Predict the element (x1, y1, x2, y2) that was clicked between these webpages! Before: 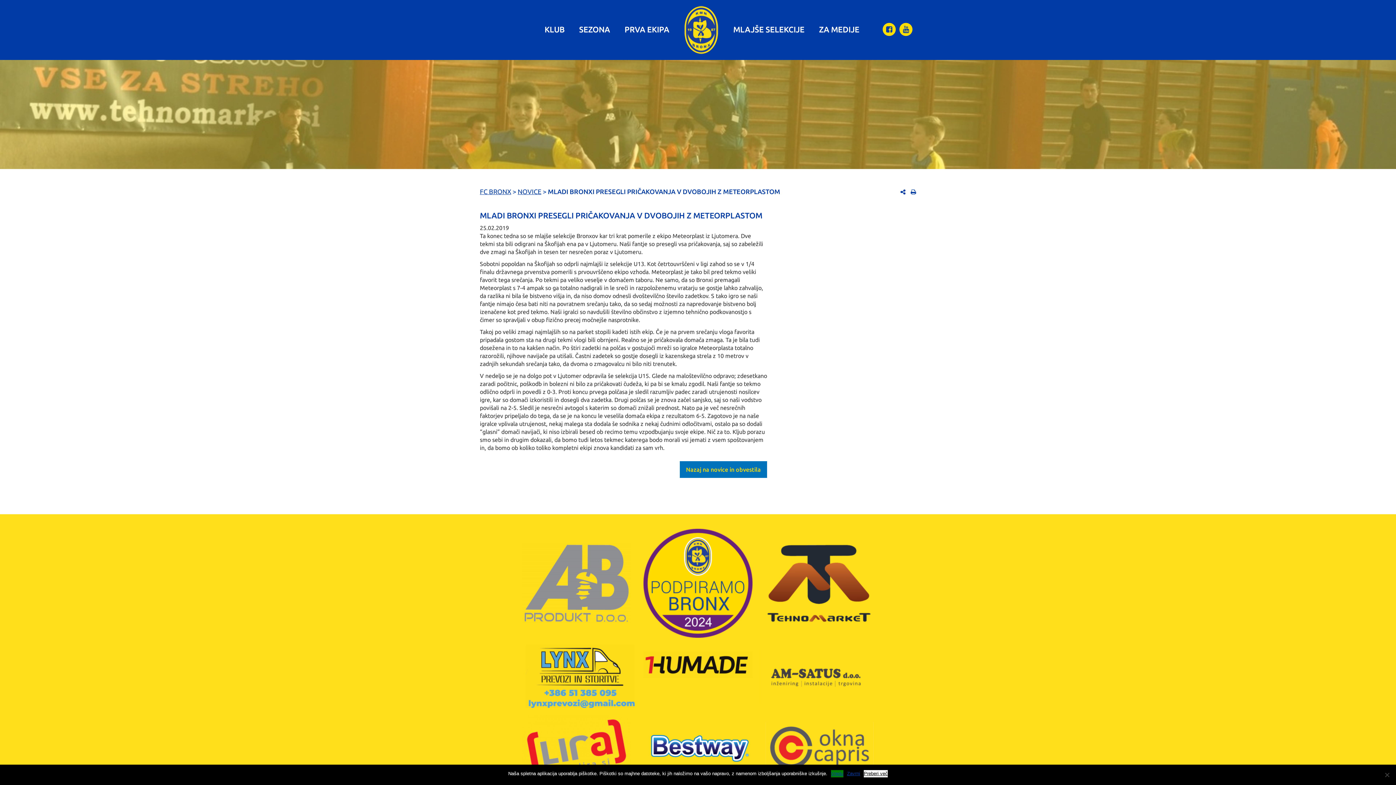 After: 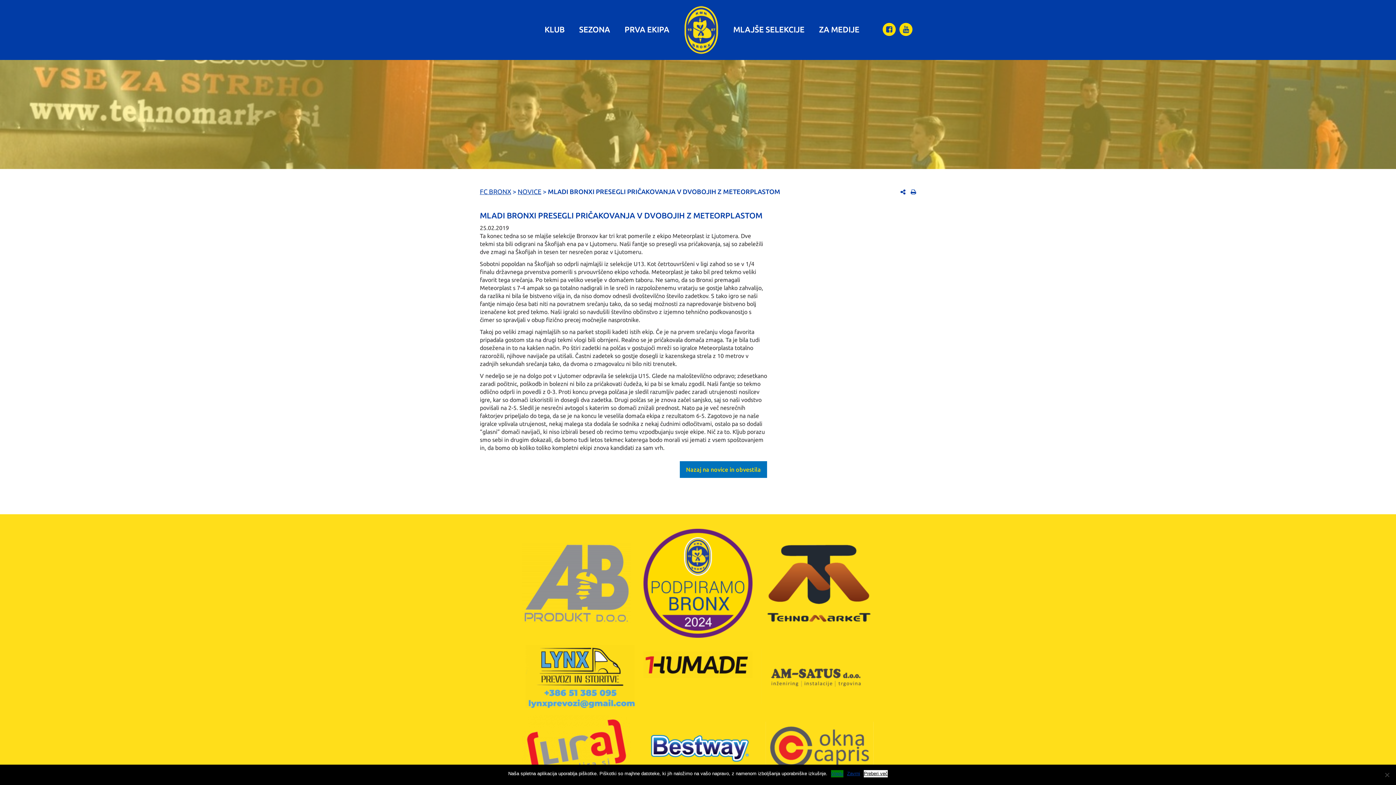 Action: bbox: (522, 715, 631, 780)